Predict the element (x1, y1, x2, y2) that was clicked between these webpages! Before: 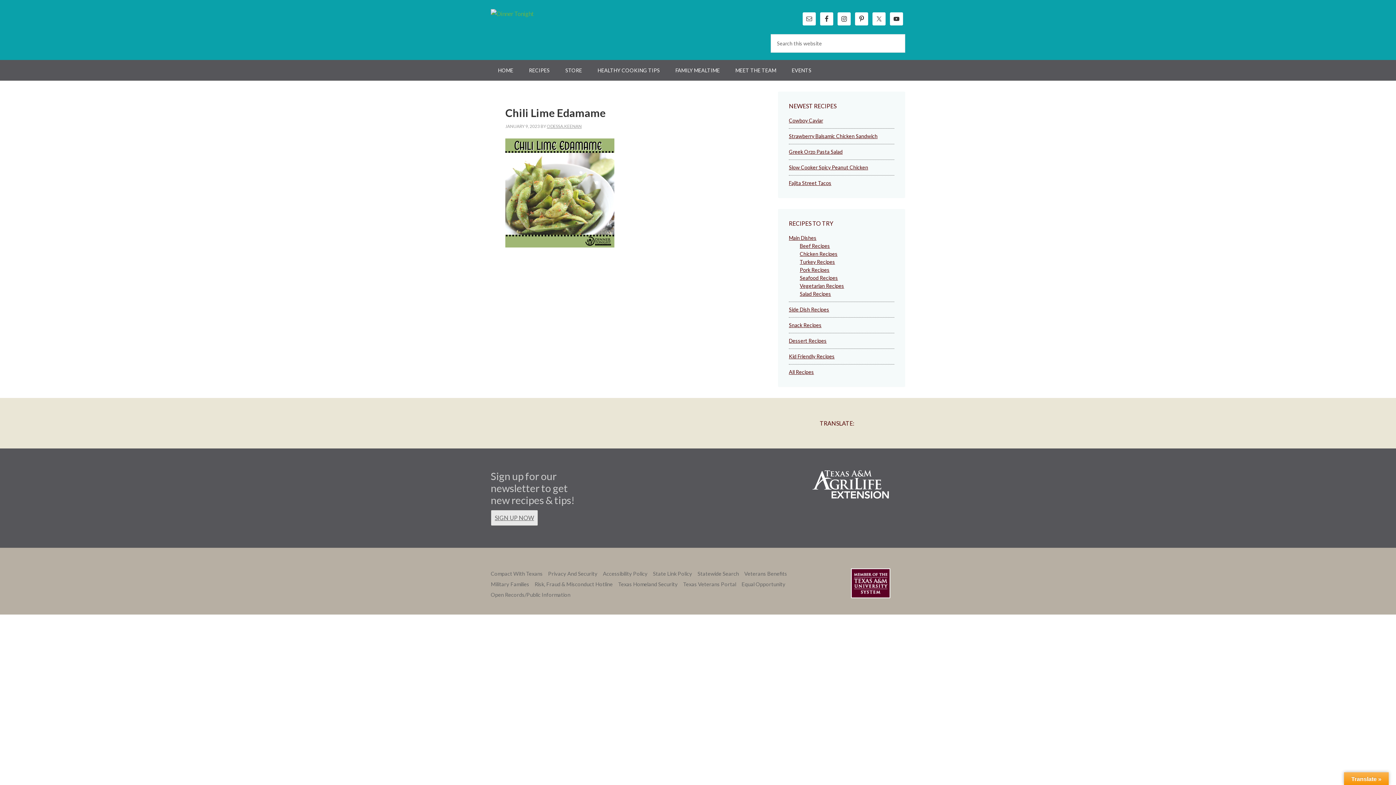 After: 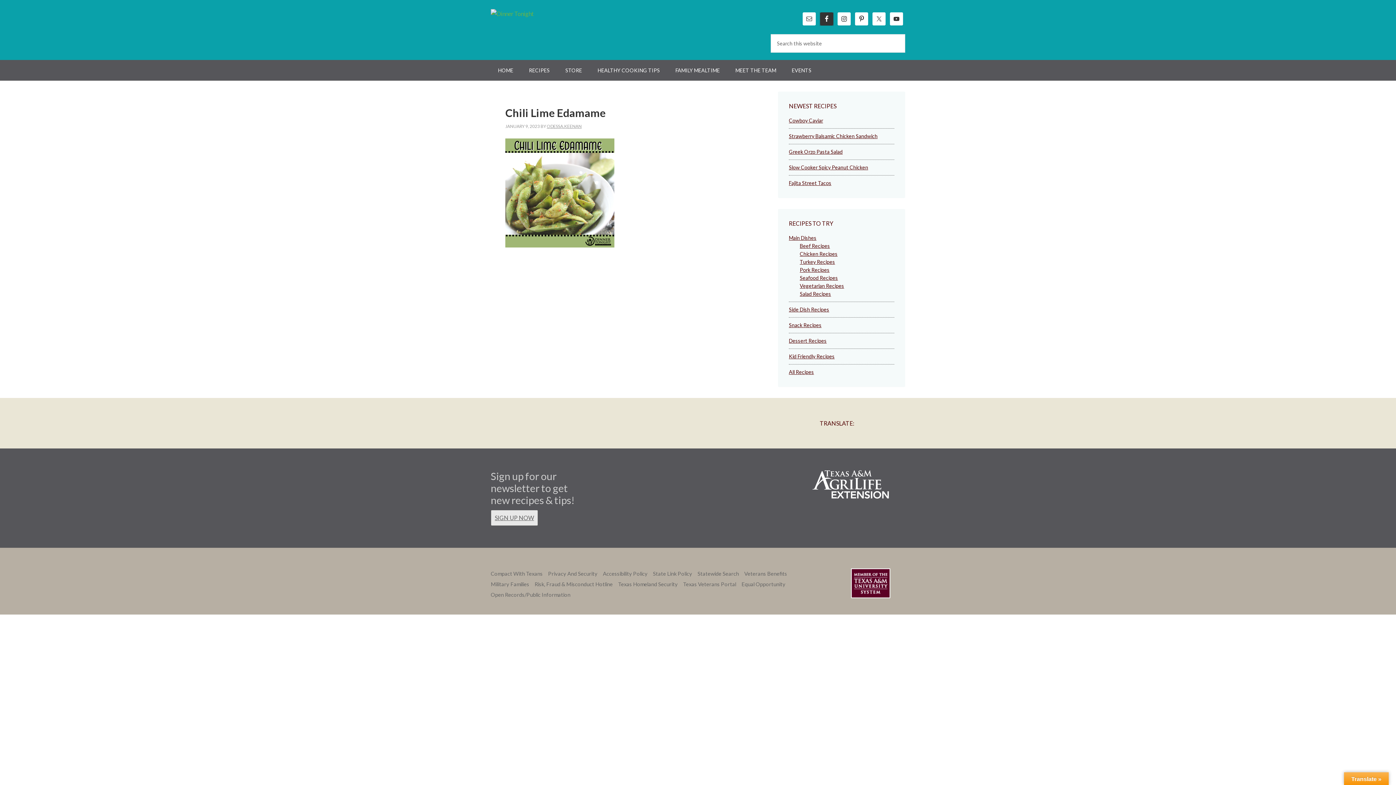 Action: bbox: (820, 12, 833, 25)